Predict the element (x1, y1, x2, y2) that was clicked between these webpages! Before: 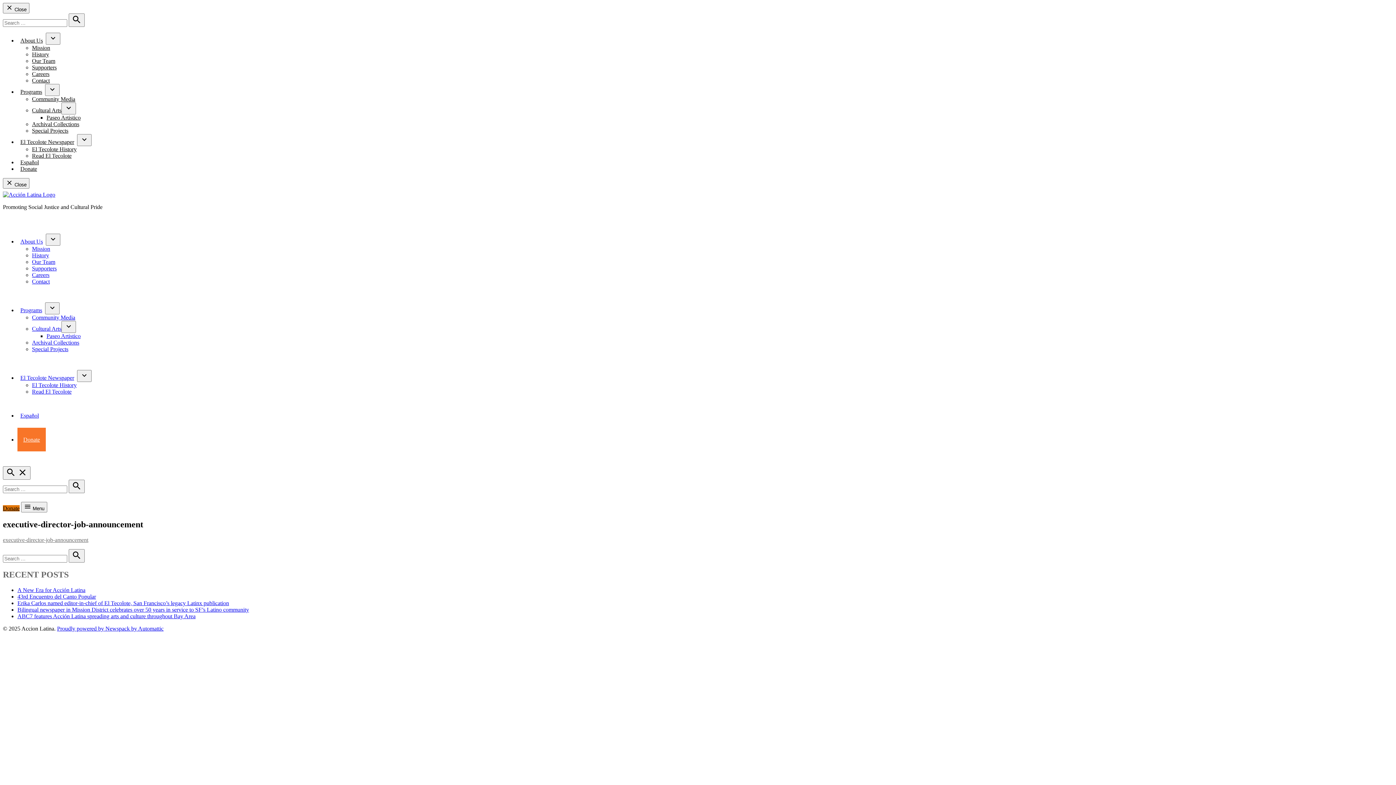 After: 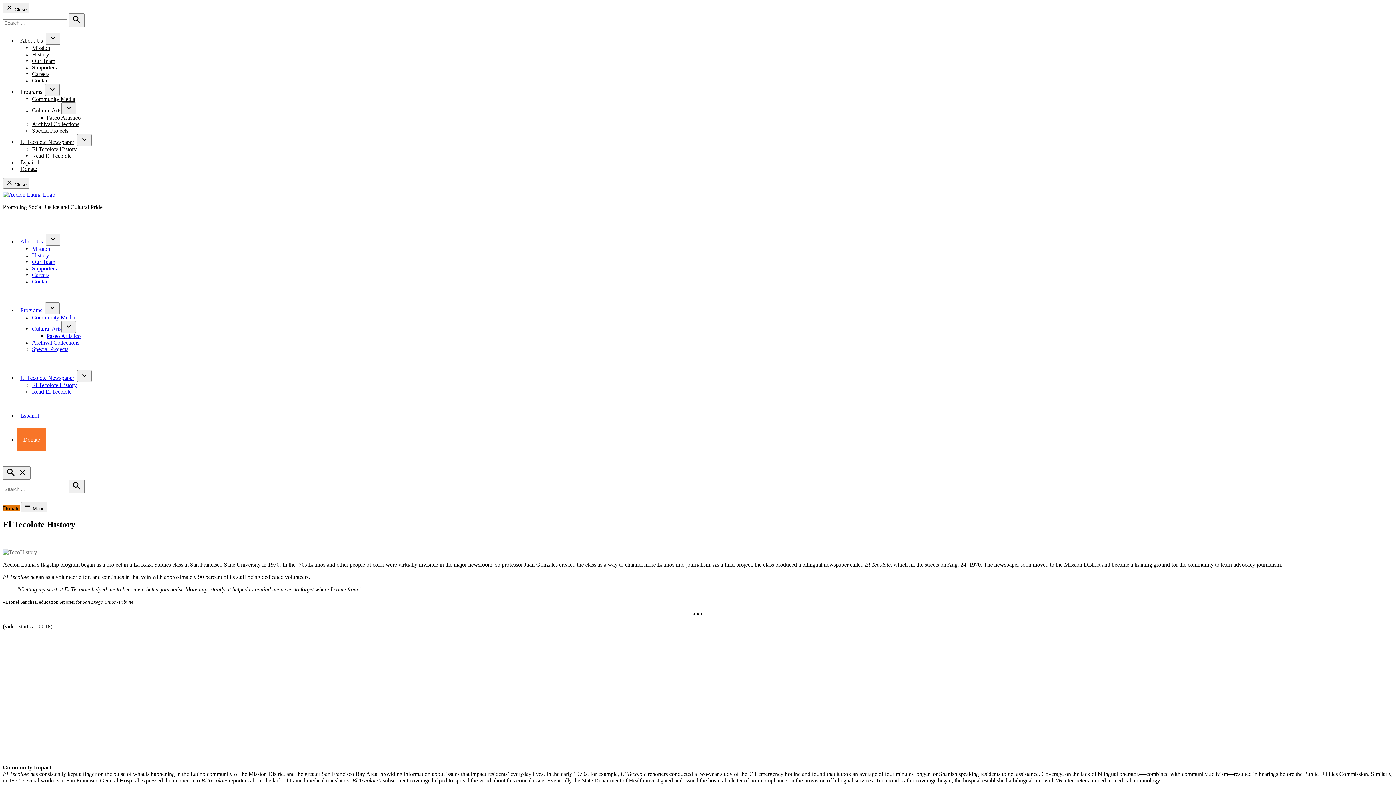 Action: label: El Tecolote History bbox: (32, 382, 76, 388)